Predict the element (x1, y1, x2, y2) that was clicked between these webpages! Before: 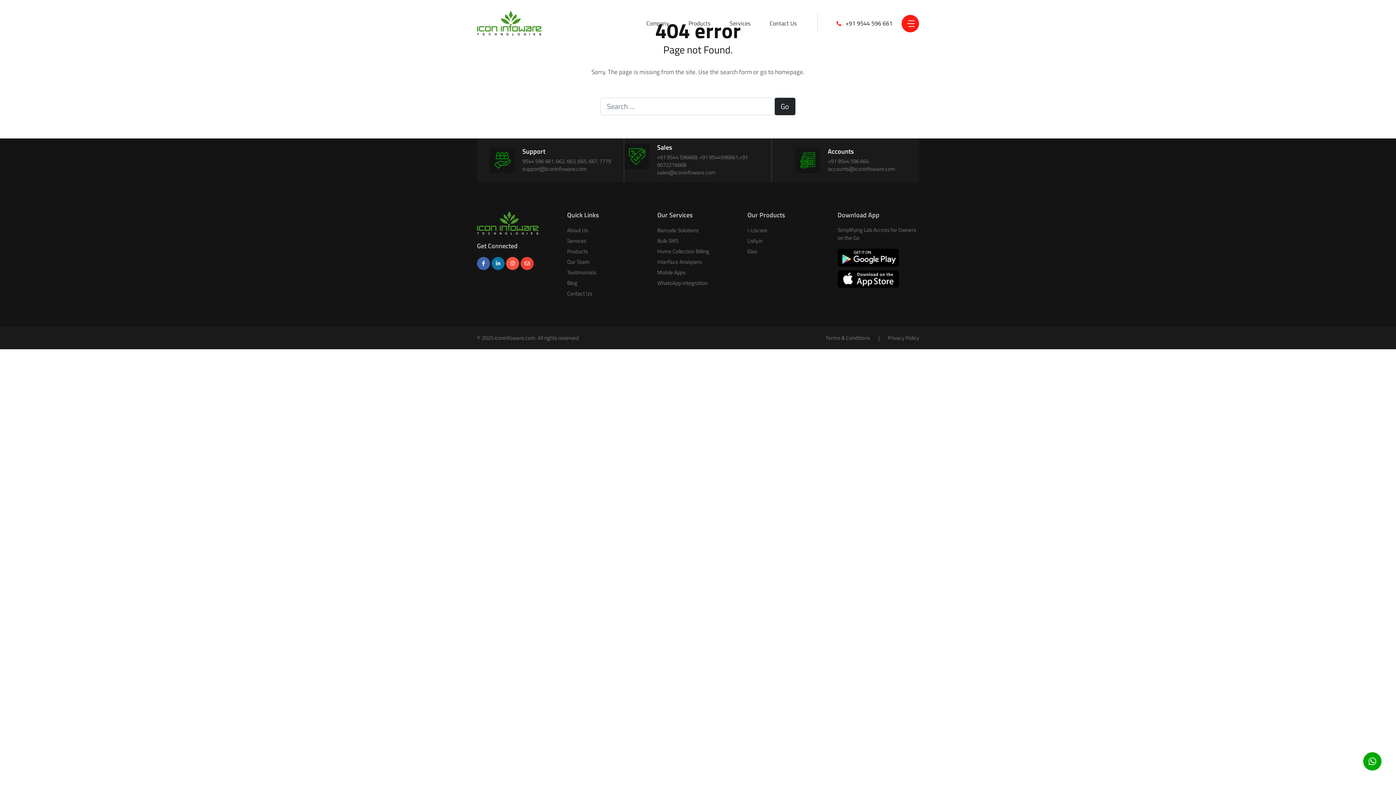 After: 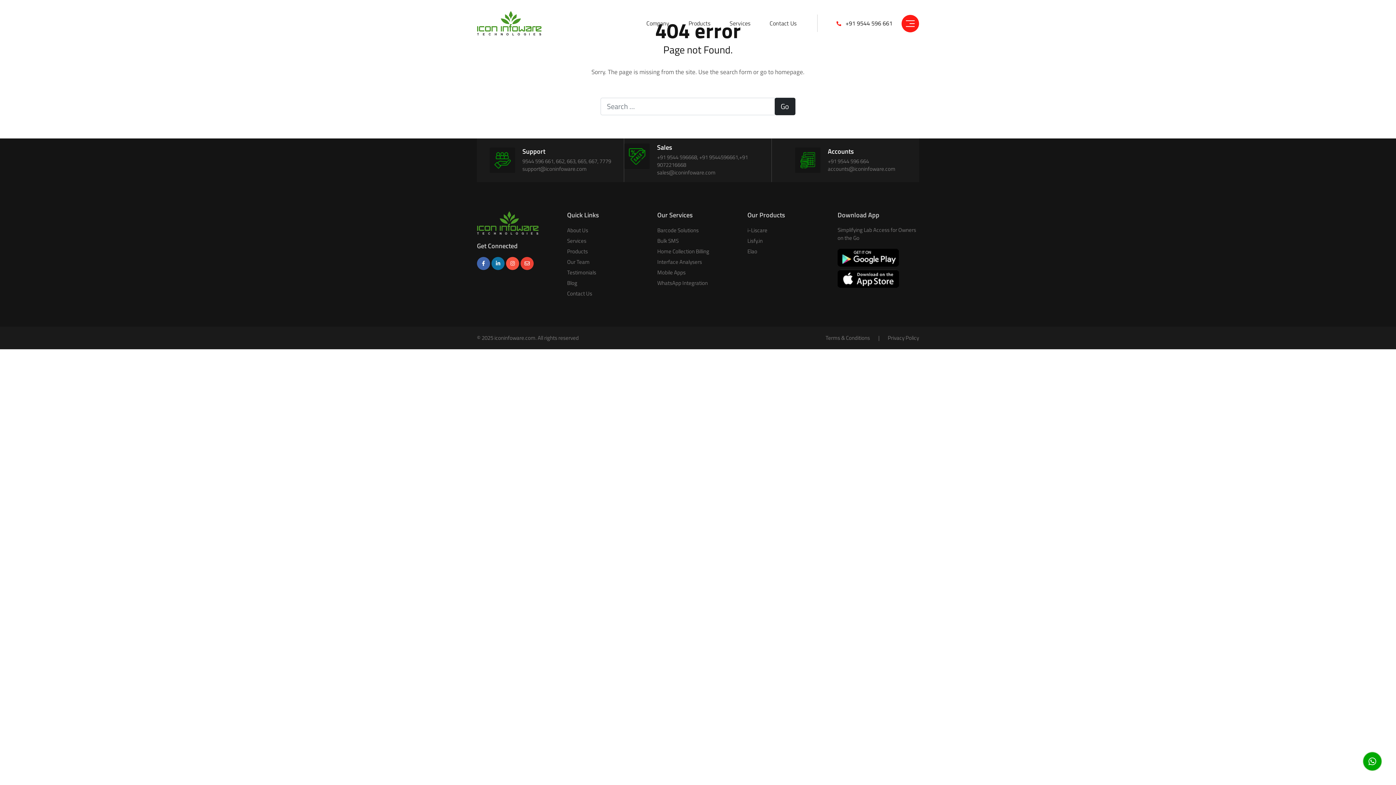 Action: label: 7779 bbox: (599, 156, 611, 165)